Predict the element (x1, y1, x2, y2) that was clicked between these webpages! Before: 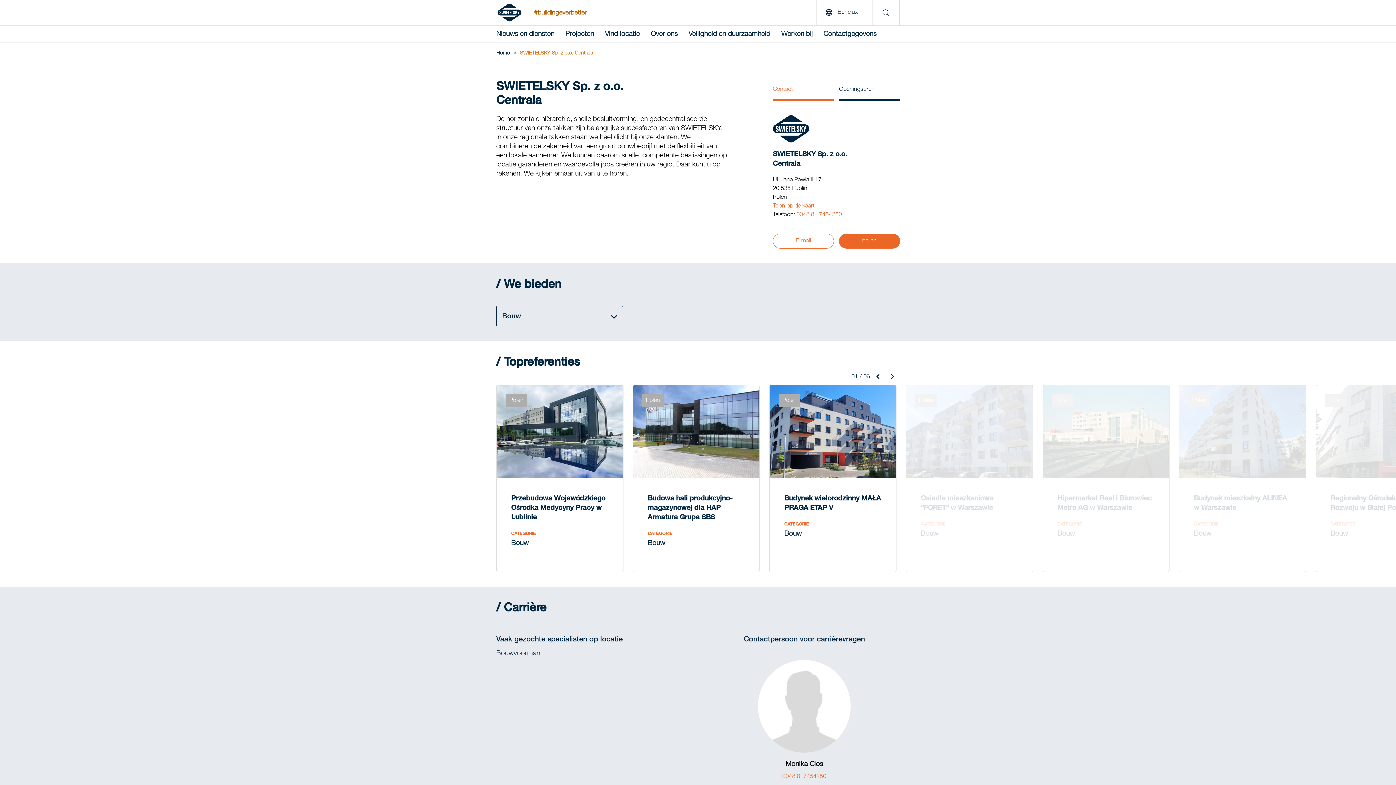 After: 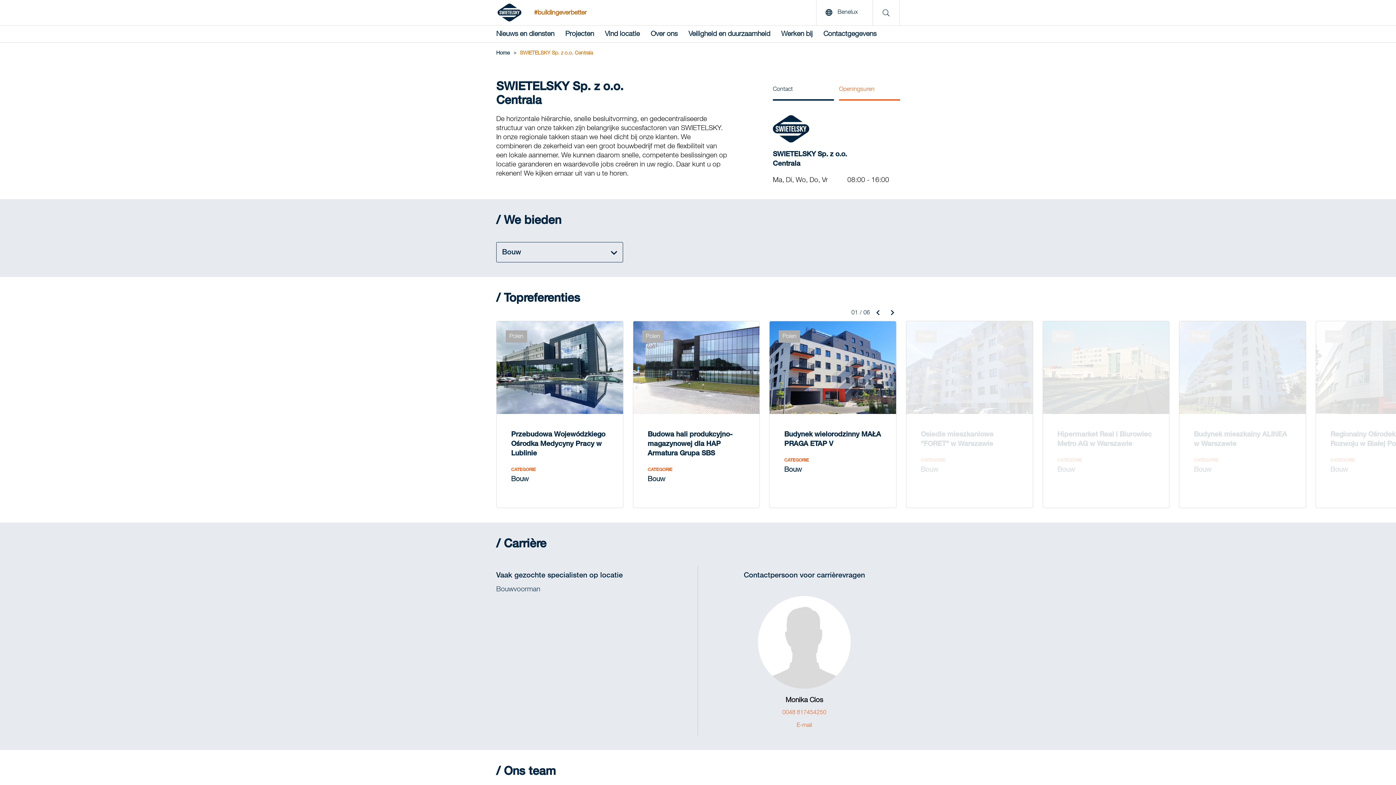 Action: label: Openingsuren bbox: (839, 80, 900, 100)